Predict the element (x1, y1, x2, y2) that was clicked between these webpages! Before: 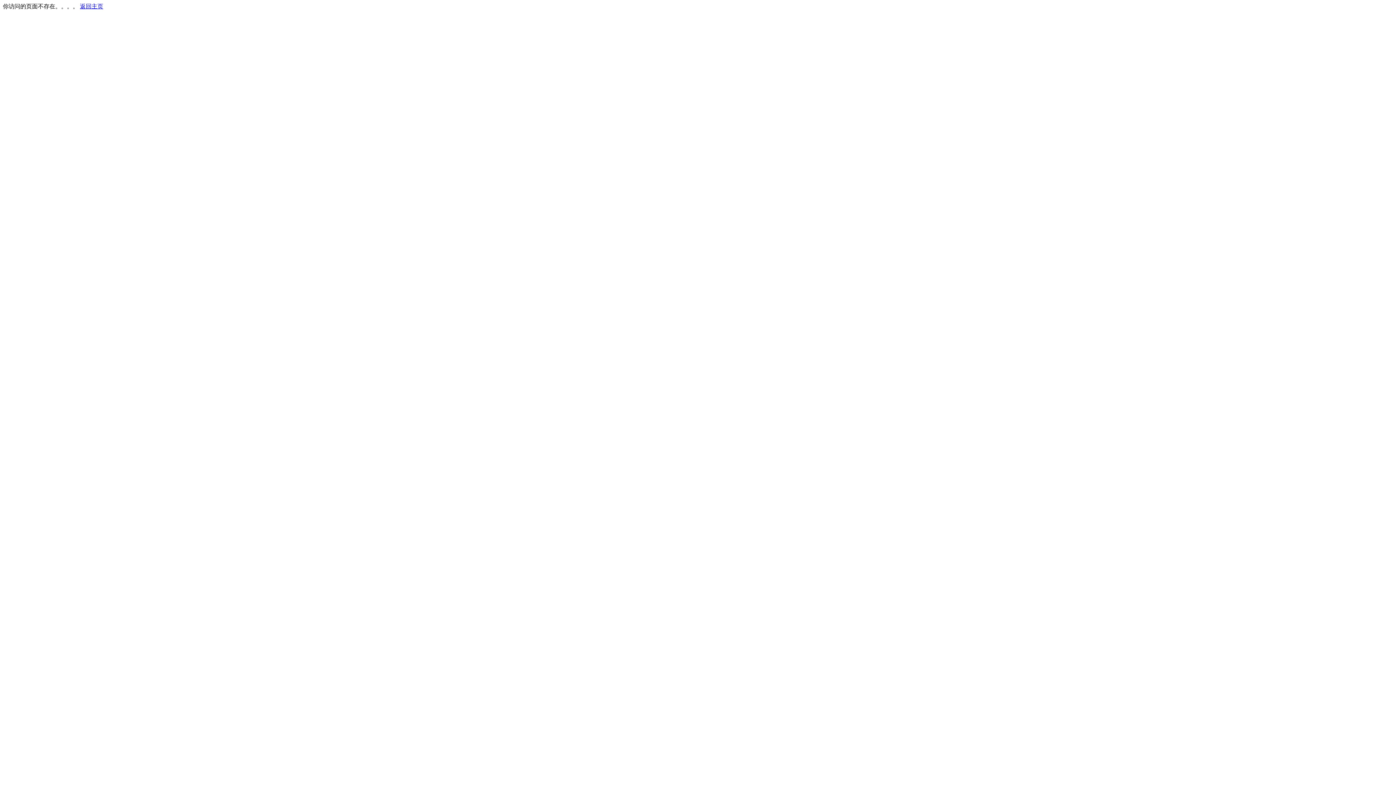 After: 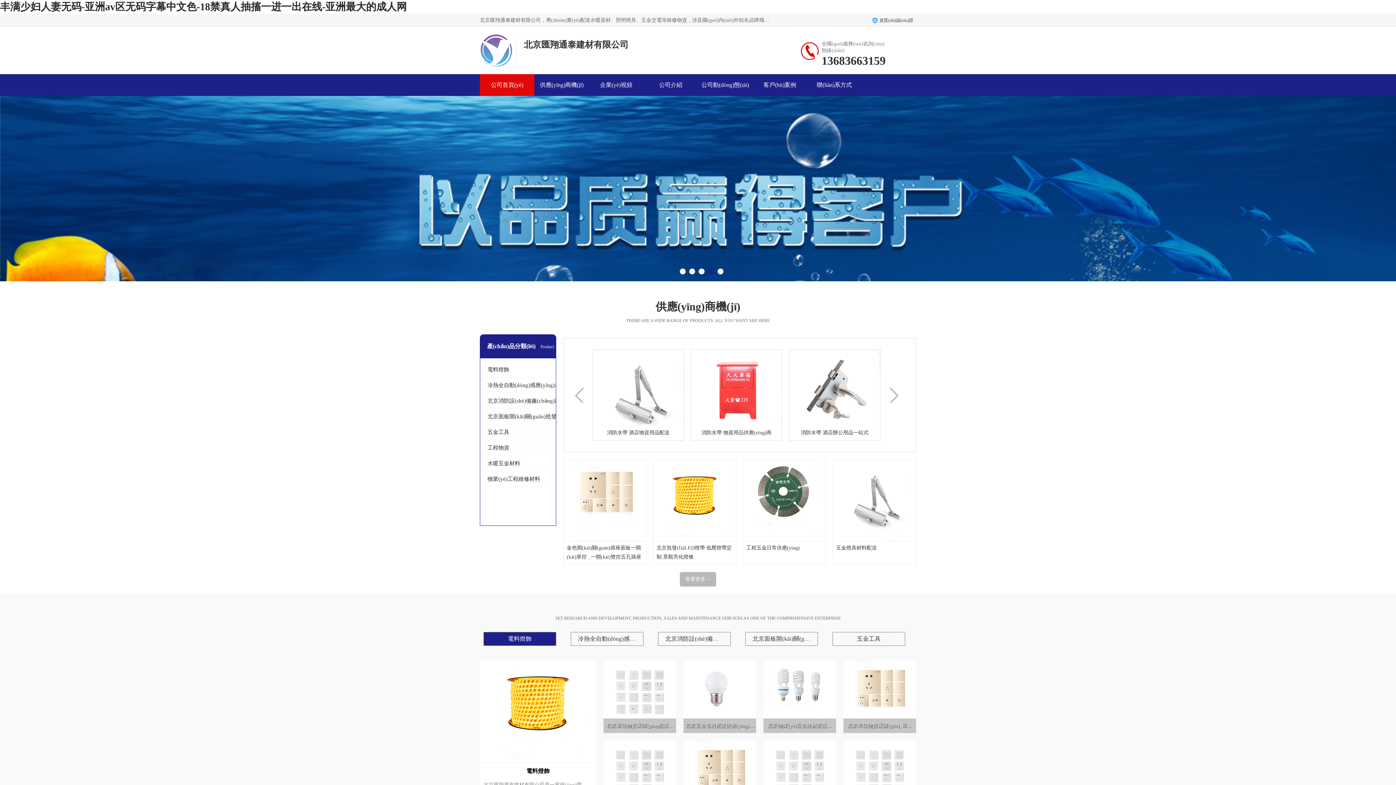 Action: label: 返回主页 bbox: (80, 3, 103, 9)